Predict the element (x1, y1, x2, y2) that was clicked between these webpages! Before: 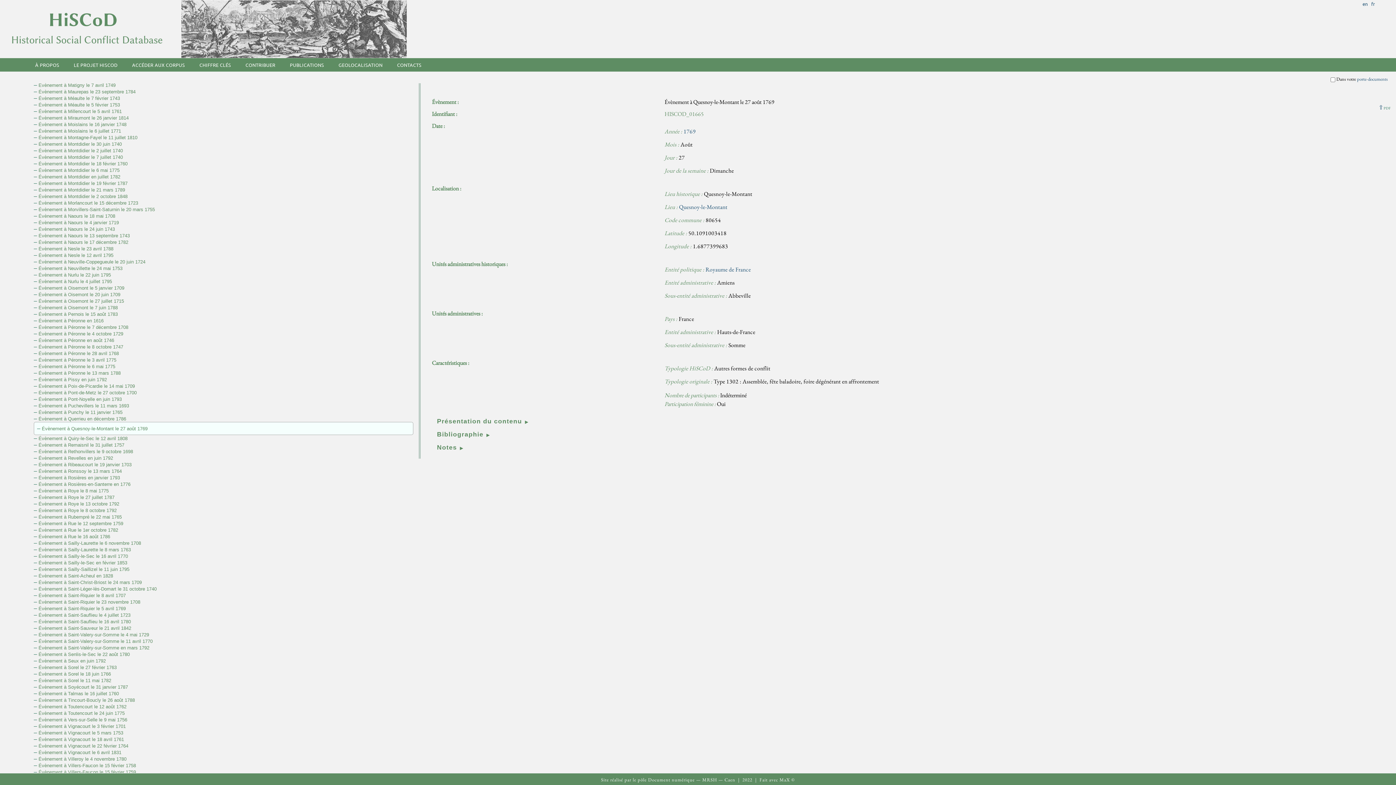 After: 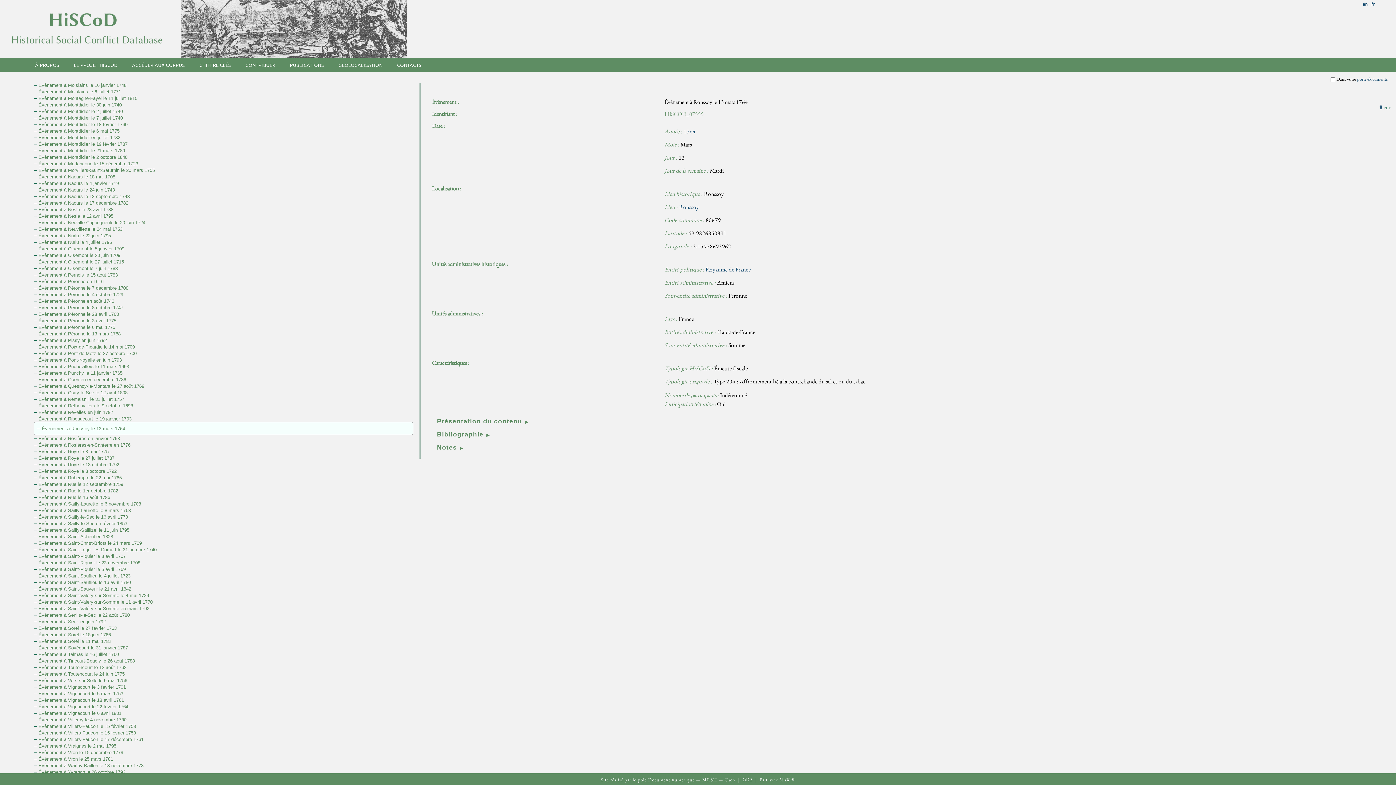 Action: label: Évènement à Ronssoy le 13 mars 1764 bbox: (38, 468, 121, 474)